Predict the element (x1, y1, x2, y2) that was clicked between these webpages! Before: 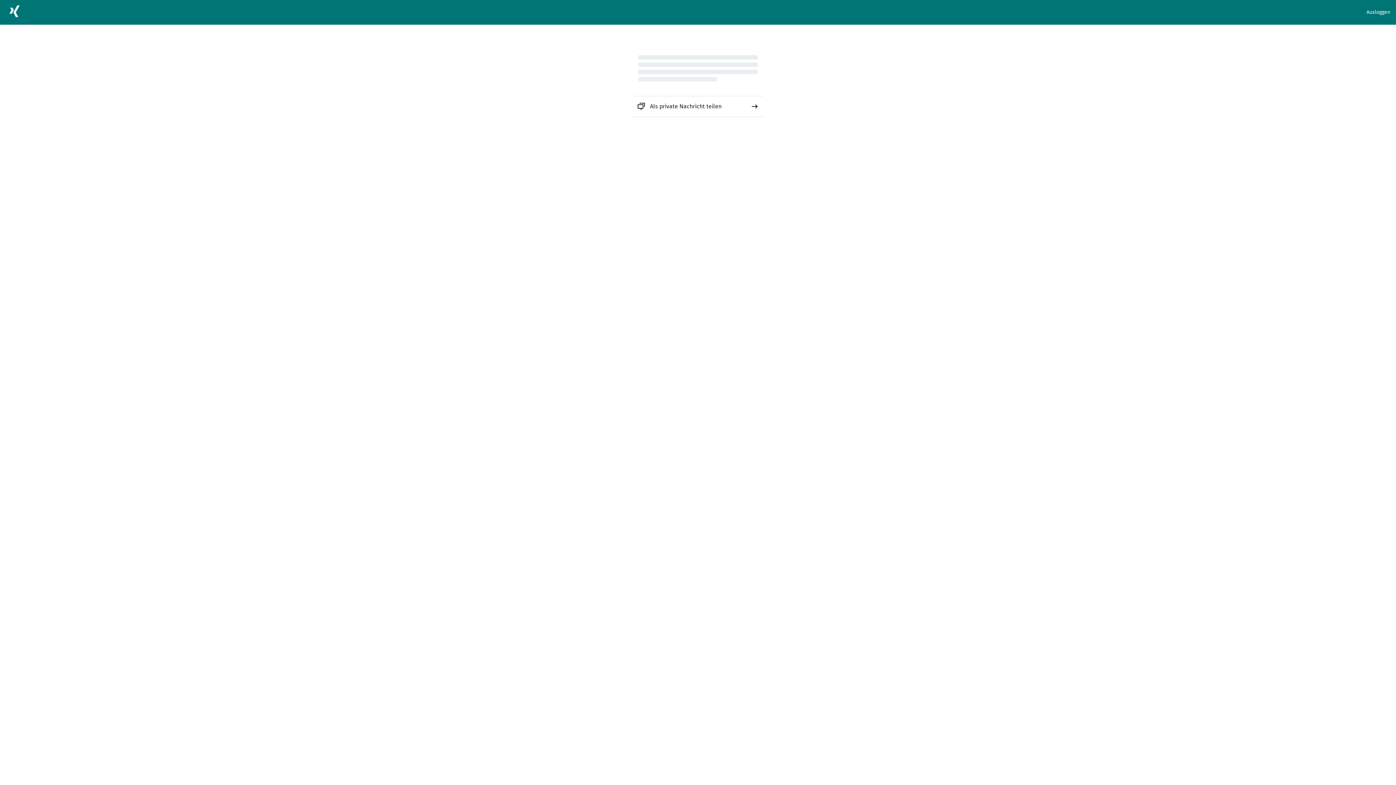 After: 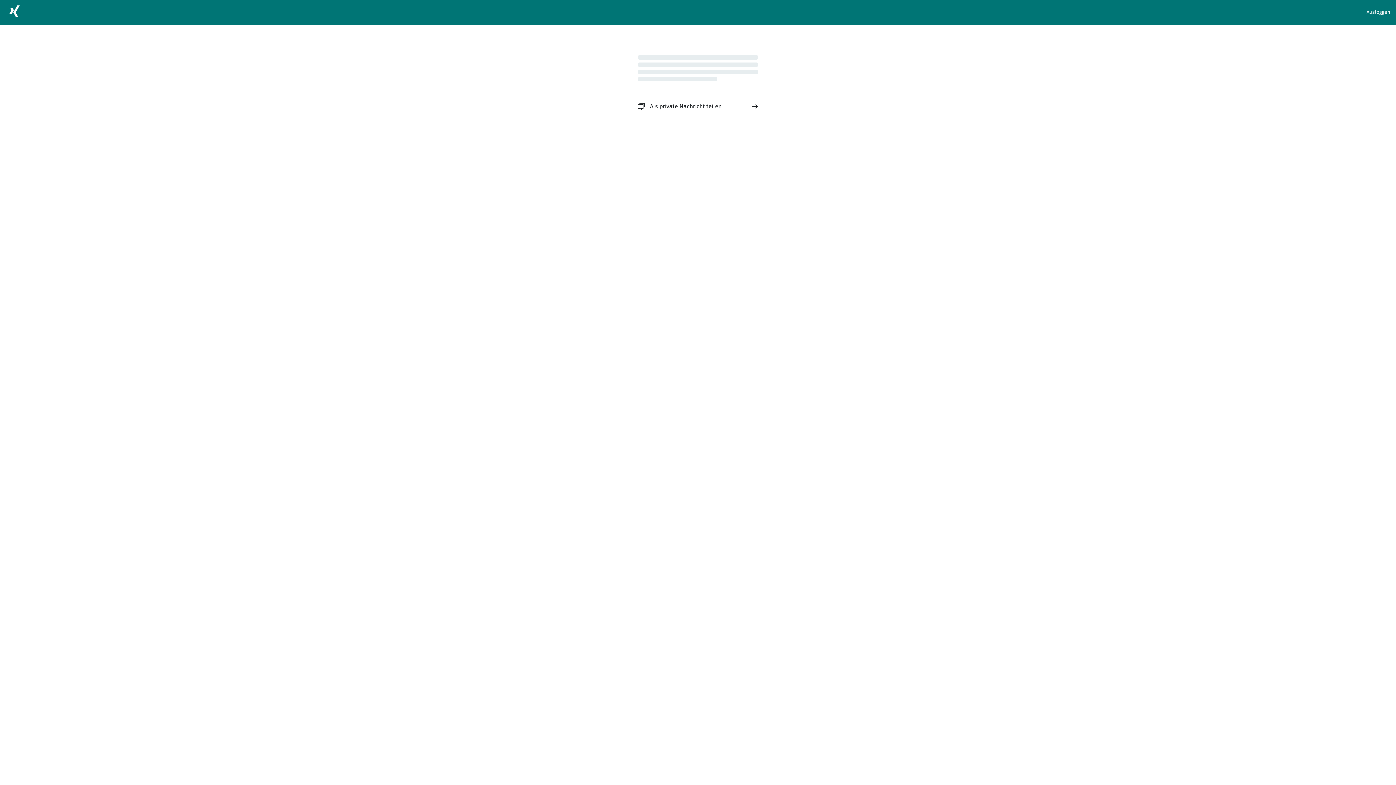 Action: label: Als private Nachricht teilen bbox: (632, 96, 763, 116)